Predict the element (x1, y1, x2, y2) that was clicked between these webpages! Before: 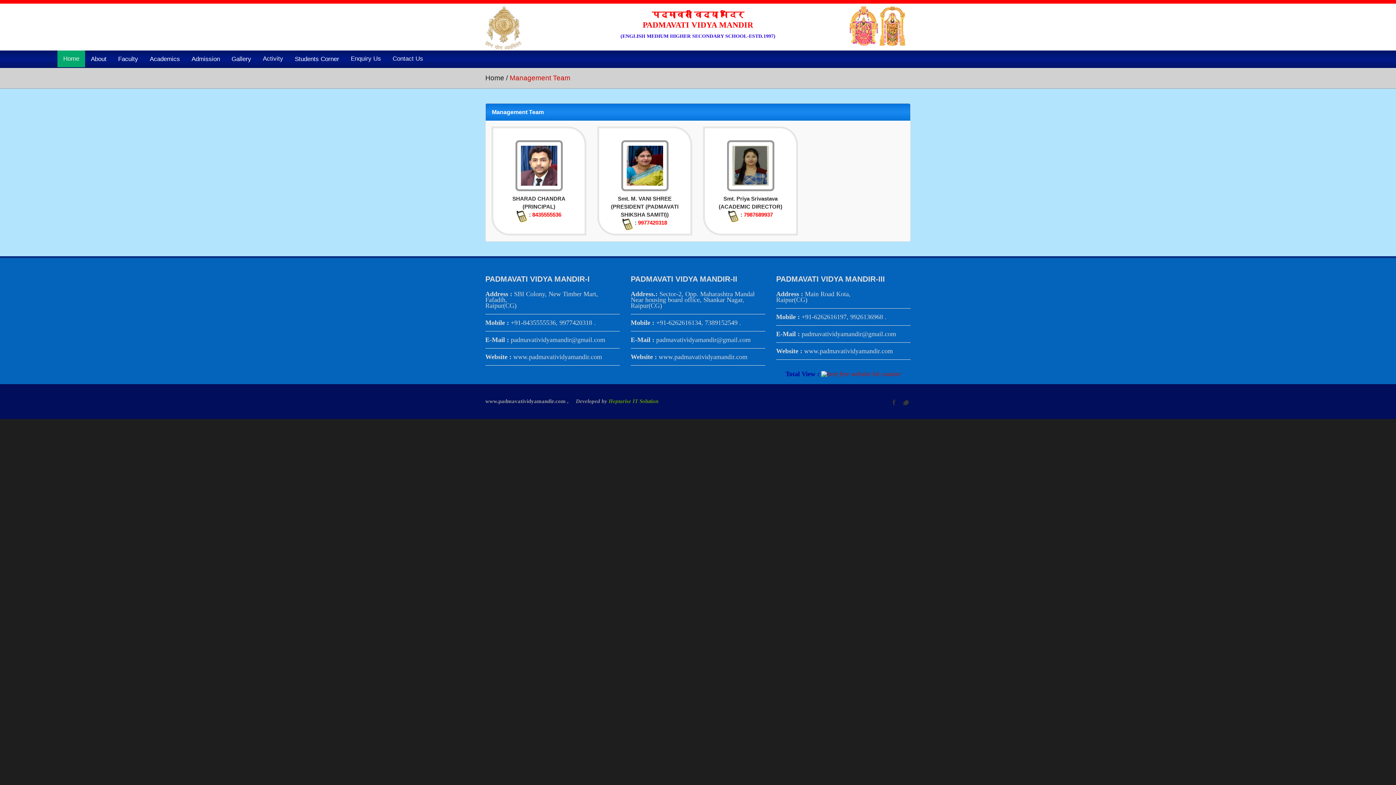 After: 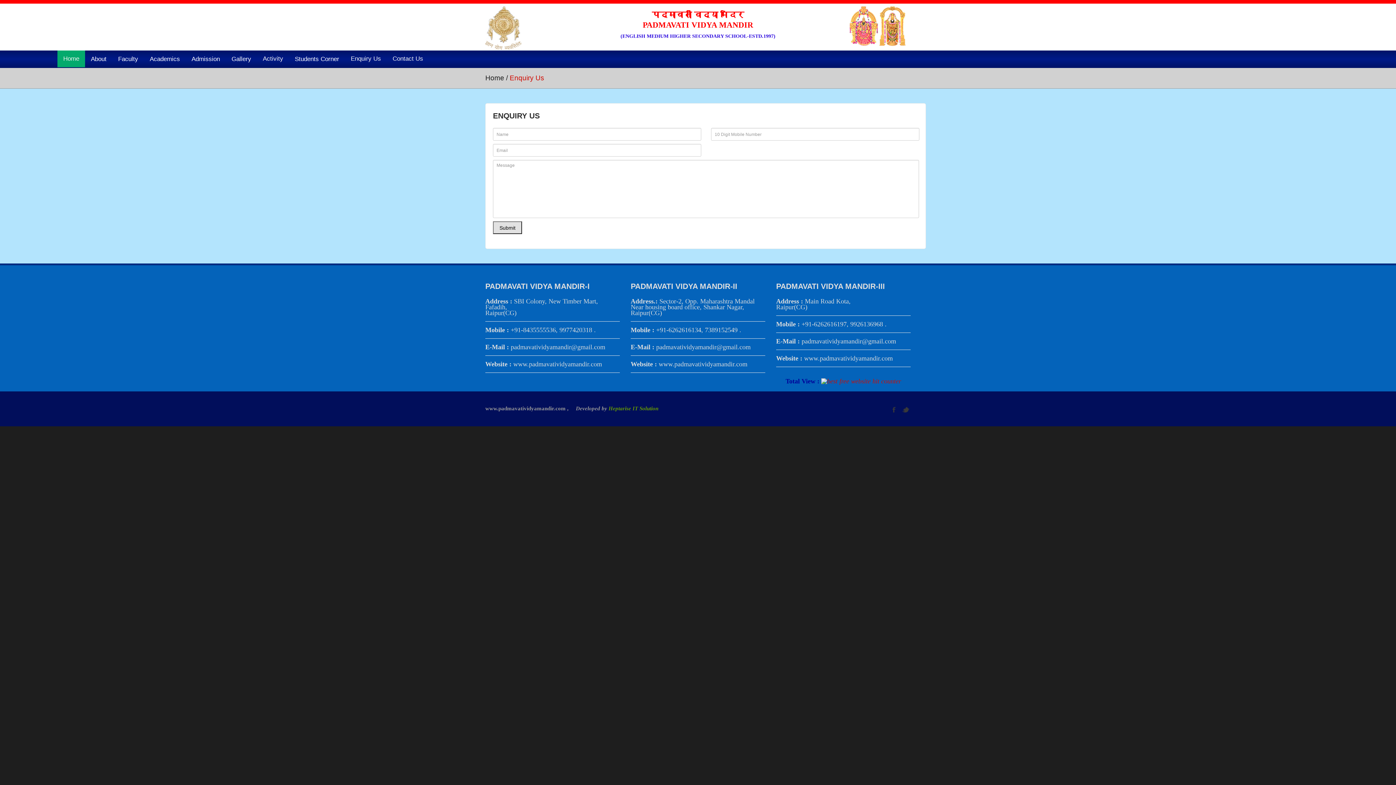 Action: bbox: (345, 50, 386, 67) label: Enquiry Us